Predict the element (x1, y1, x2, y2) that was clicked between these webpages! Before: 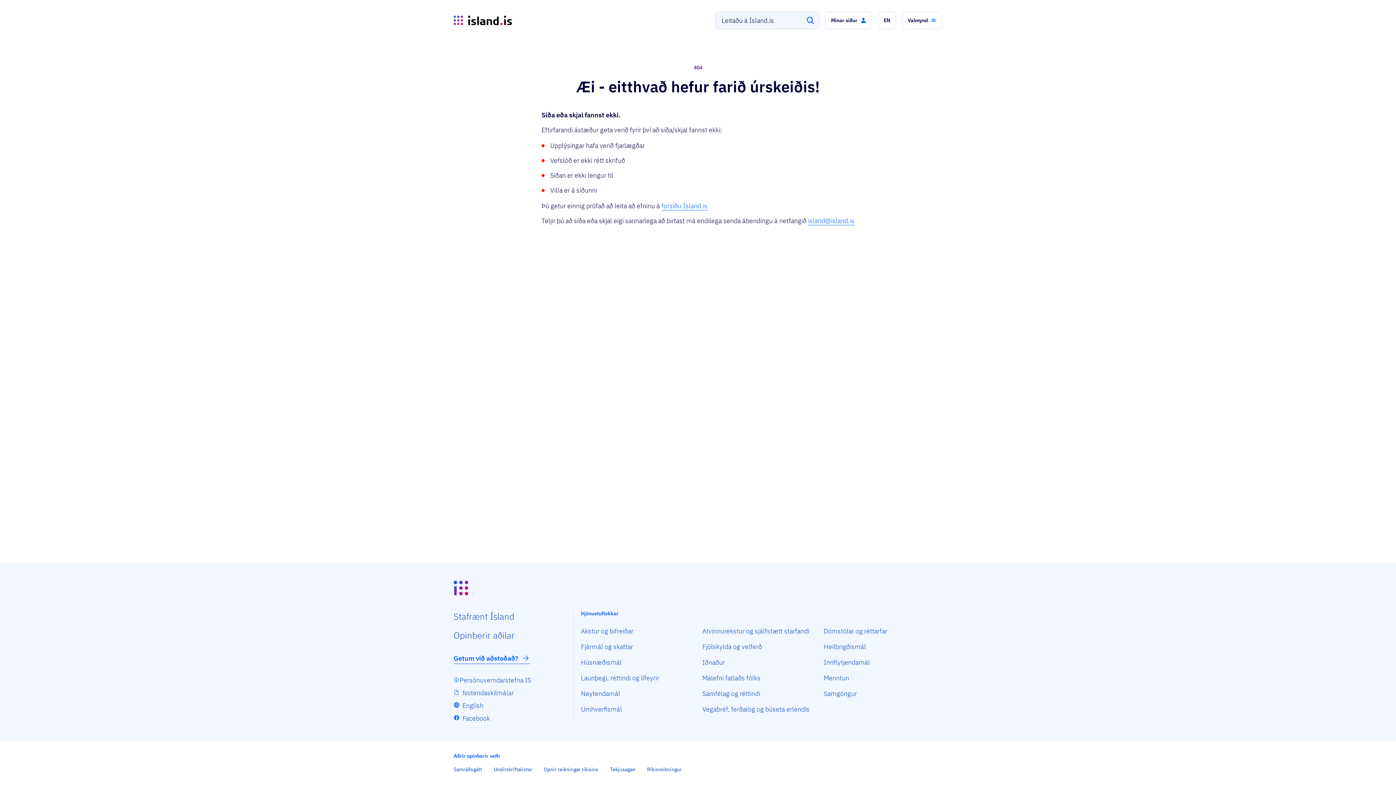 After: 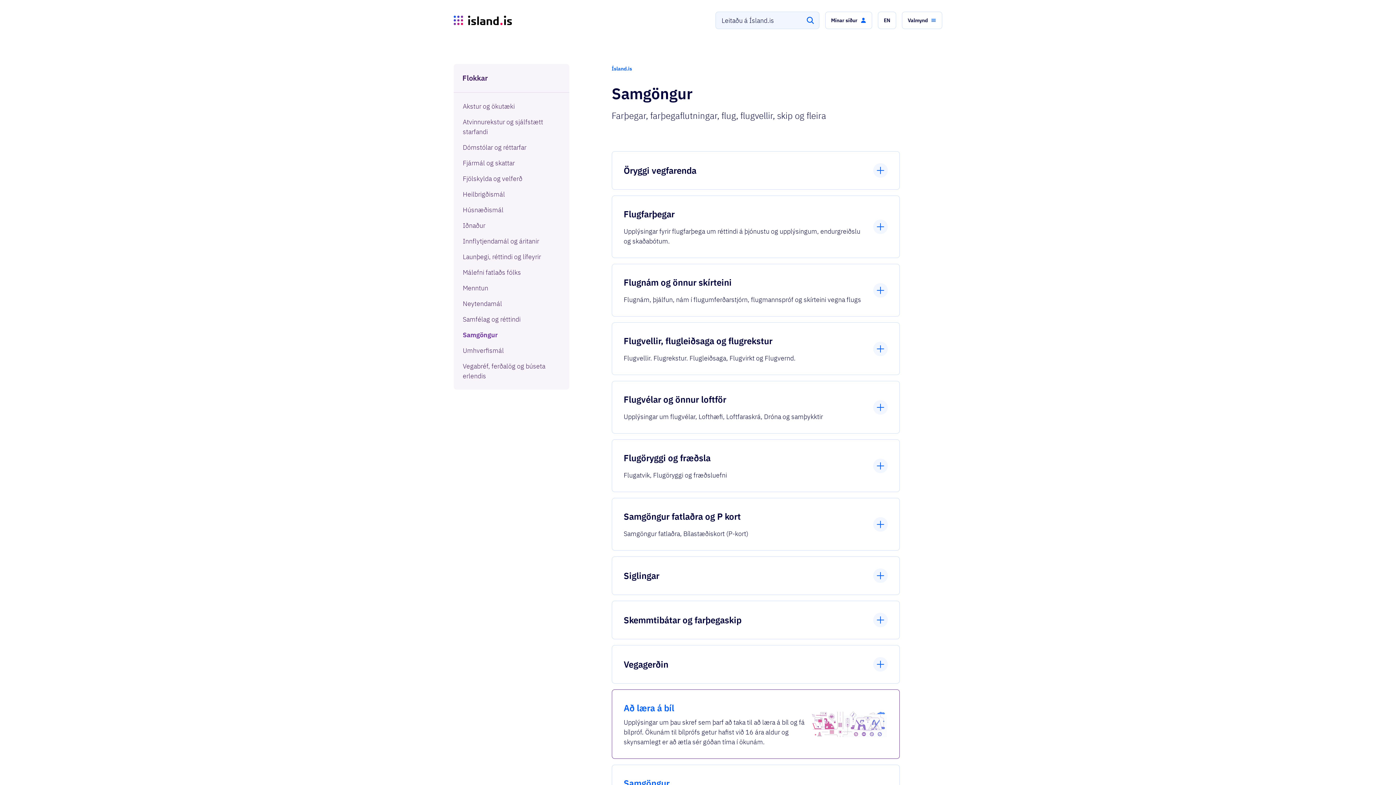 Action: label: Samgöngur bbox: (824, 689, 857, 699)